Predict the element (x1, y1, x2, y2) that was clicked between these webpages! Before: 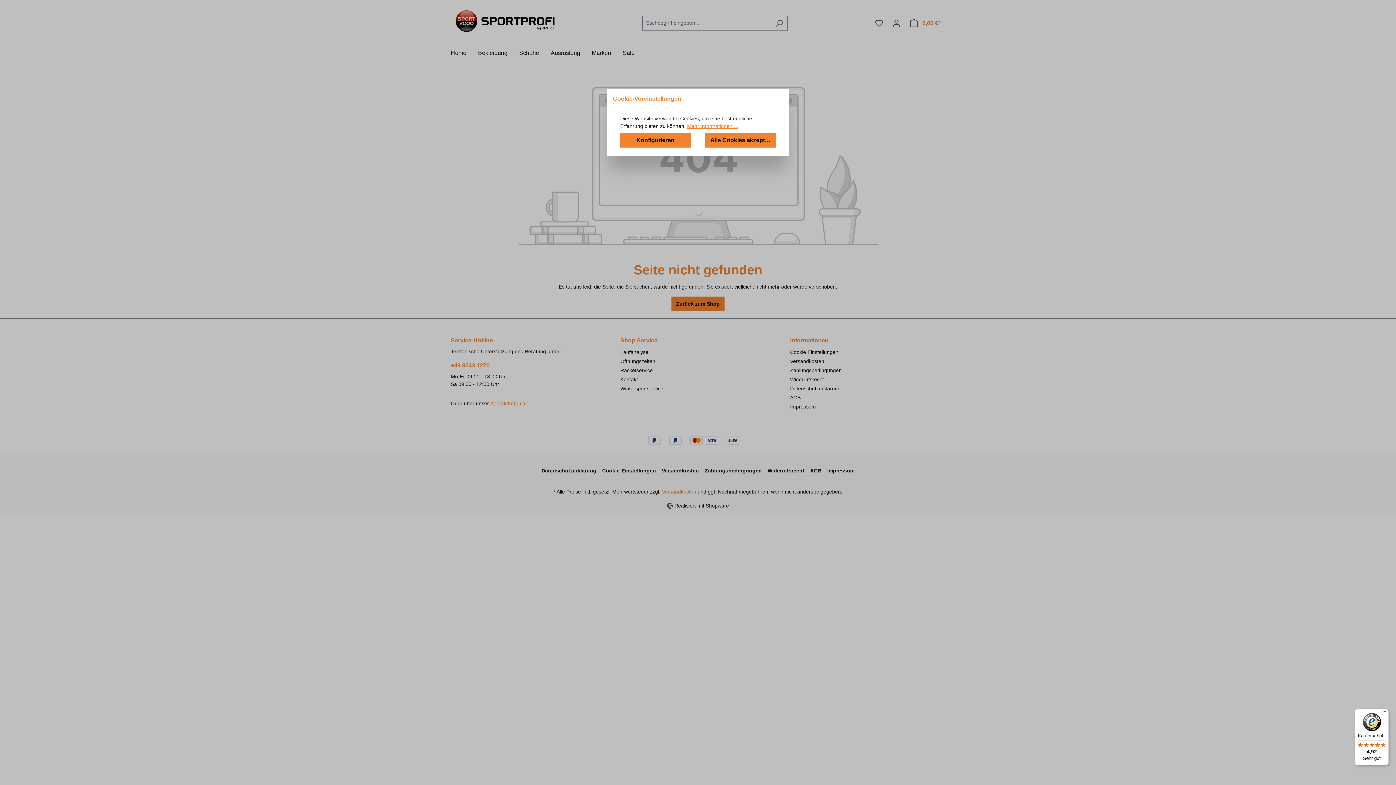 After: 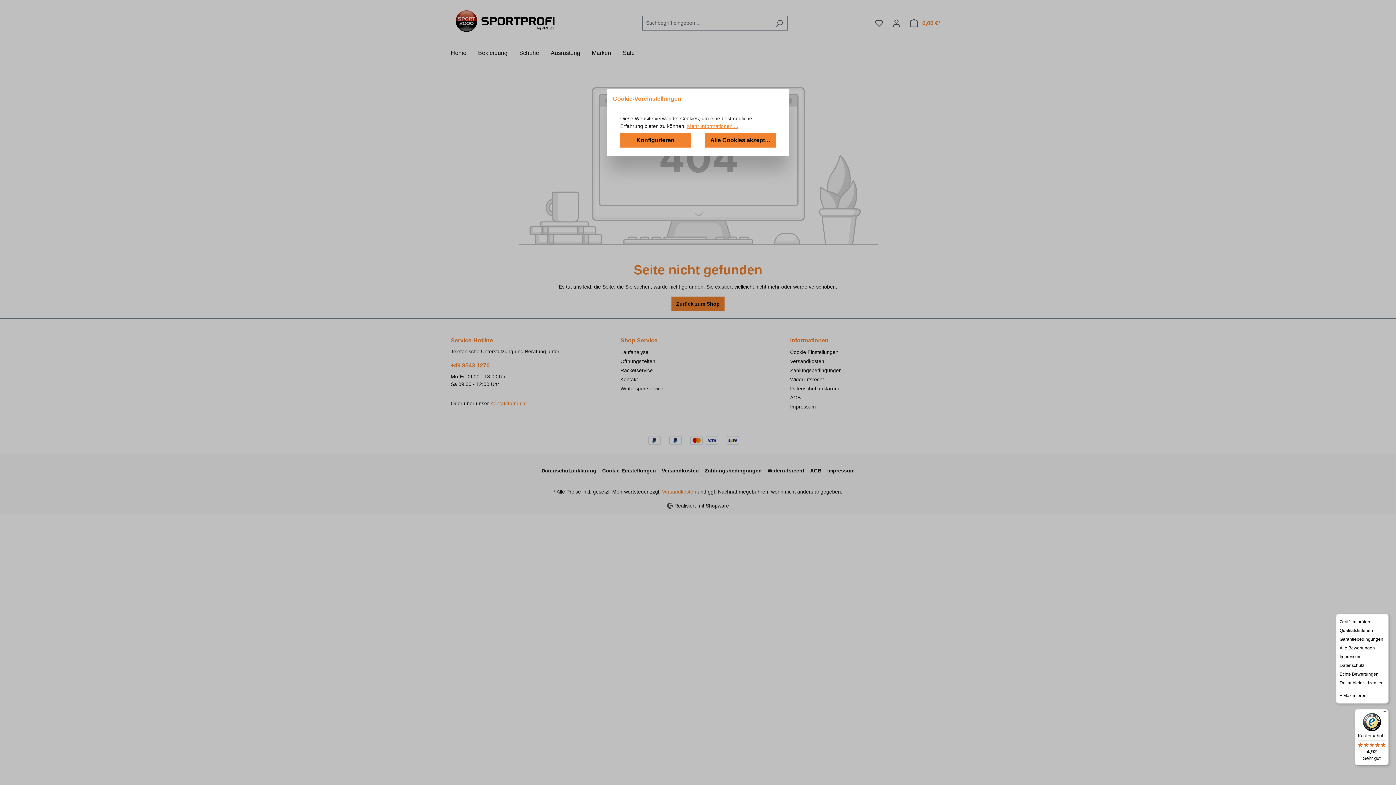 Action: bbox: (1380, 709, 1389, 718) label: Menü